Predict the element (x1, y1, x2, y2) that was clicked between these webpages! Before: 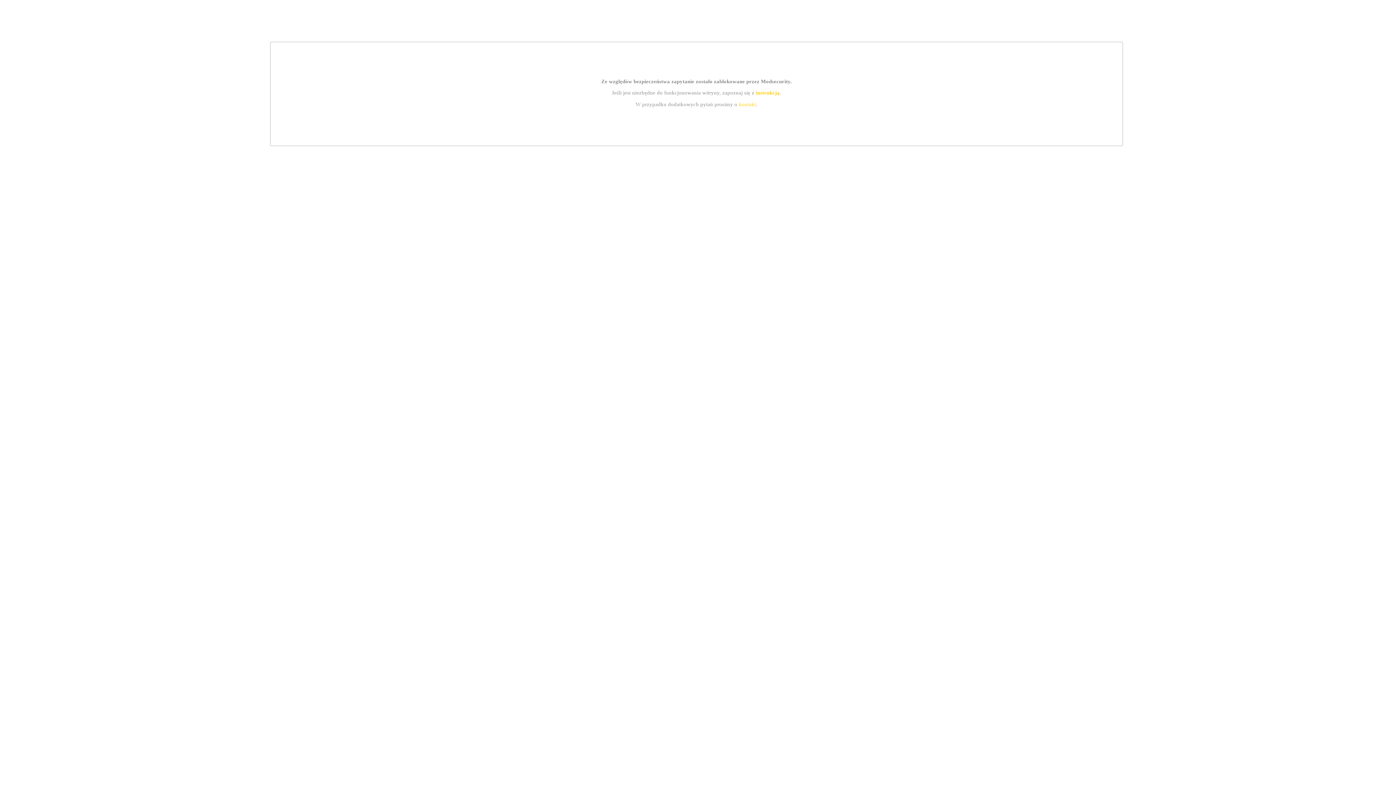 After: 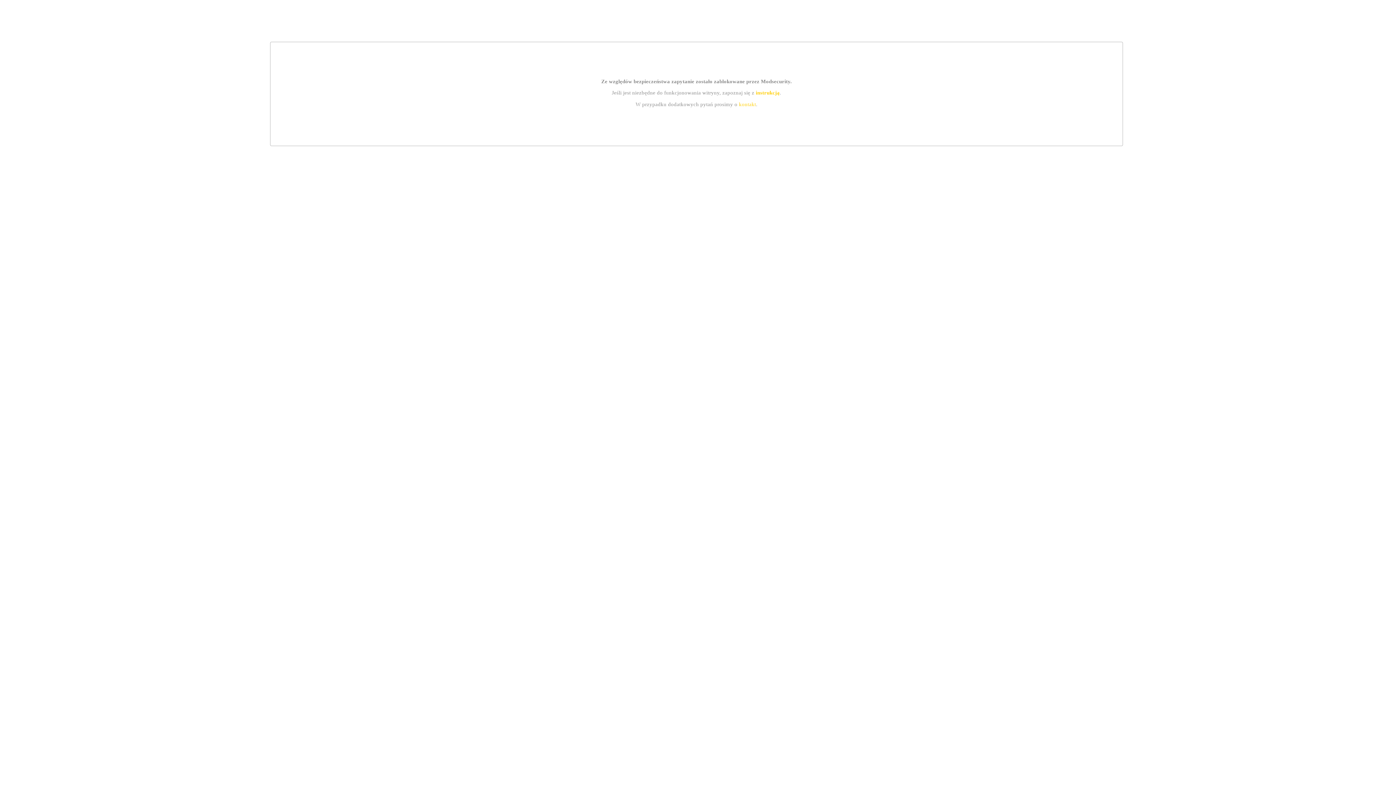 Action: label: instrukcją bbox: (755, 89, 779, 95)